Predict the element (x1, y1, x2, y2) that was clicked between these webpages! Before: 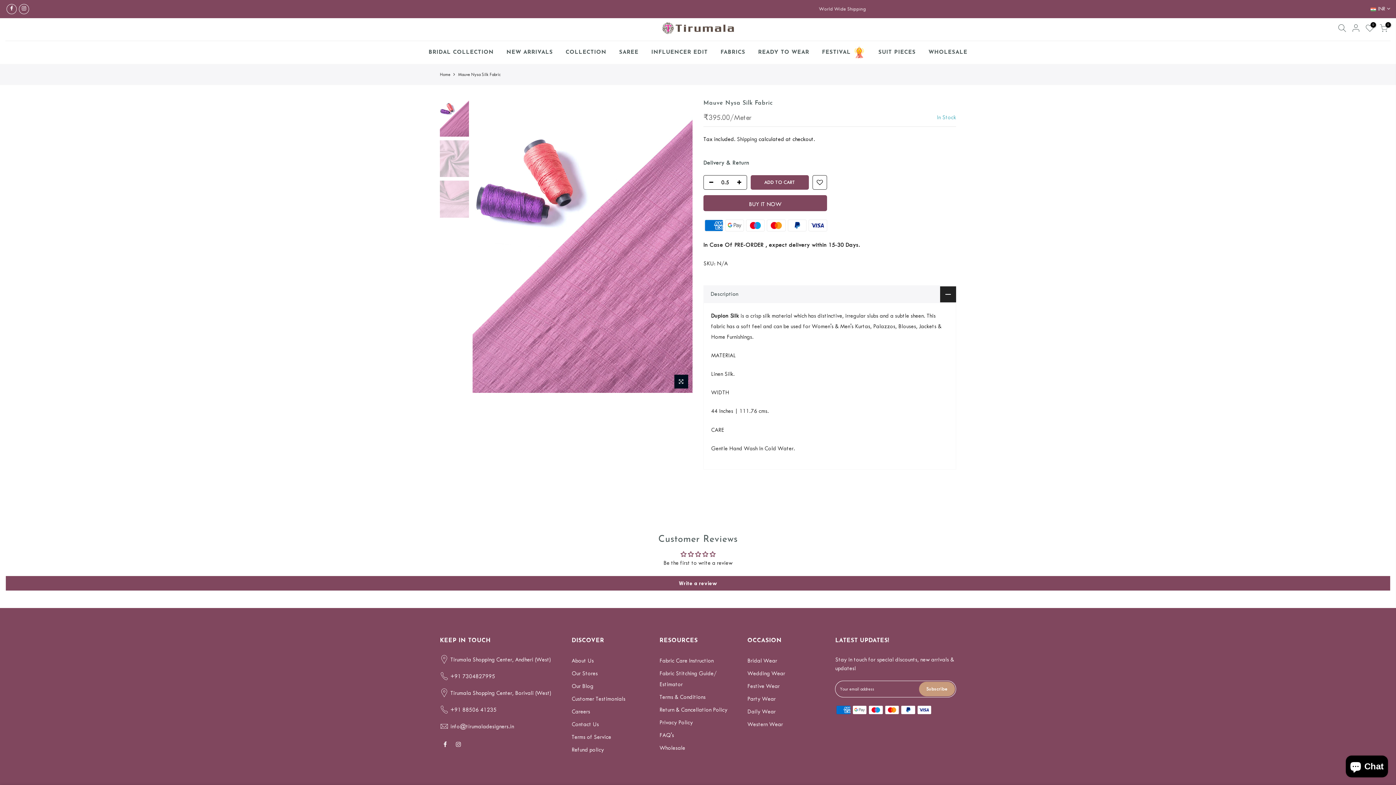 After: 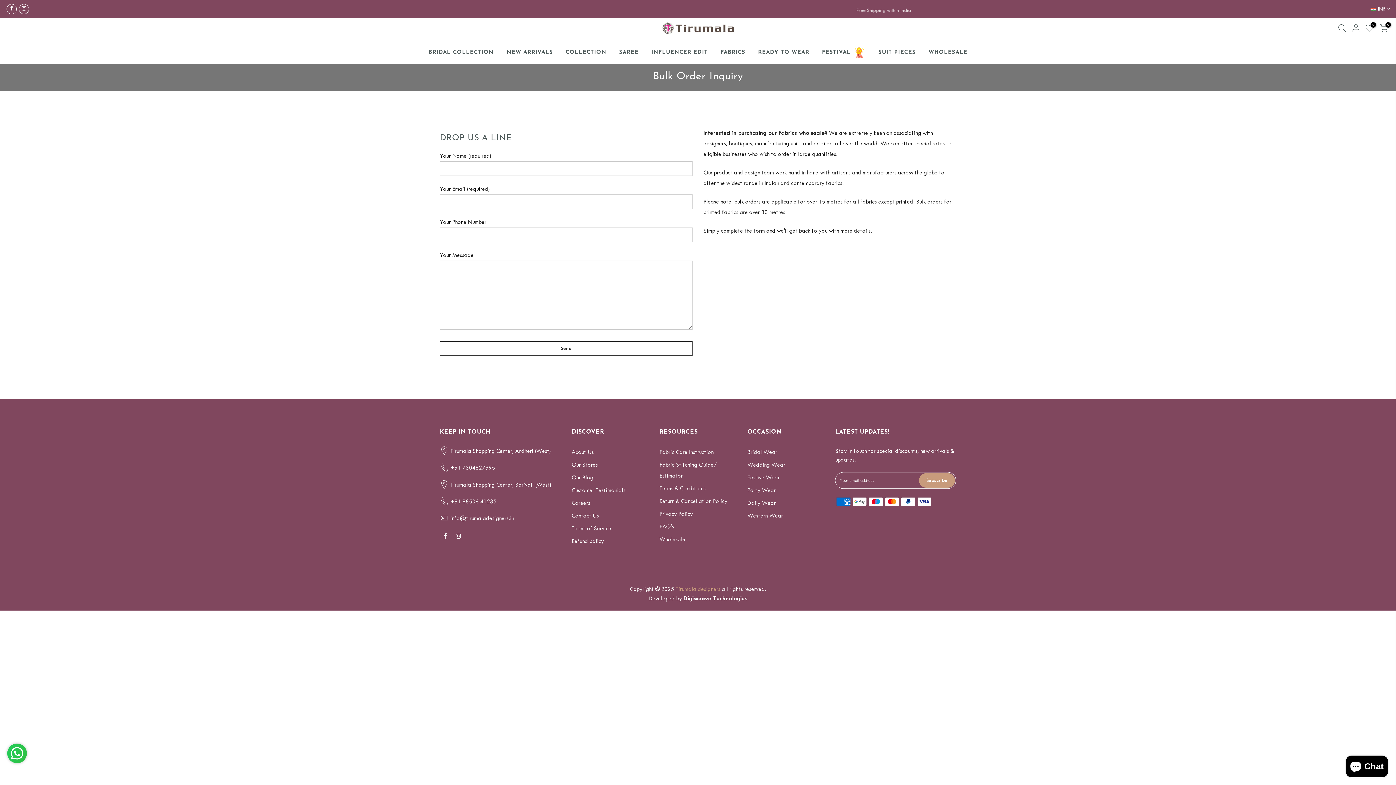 Action: bbox: (922, 41, 974, 64) label: WHOLESALE